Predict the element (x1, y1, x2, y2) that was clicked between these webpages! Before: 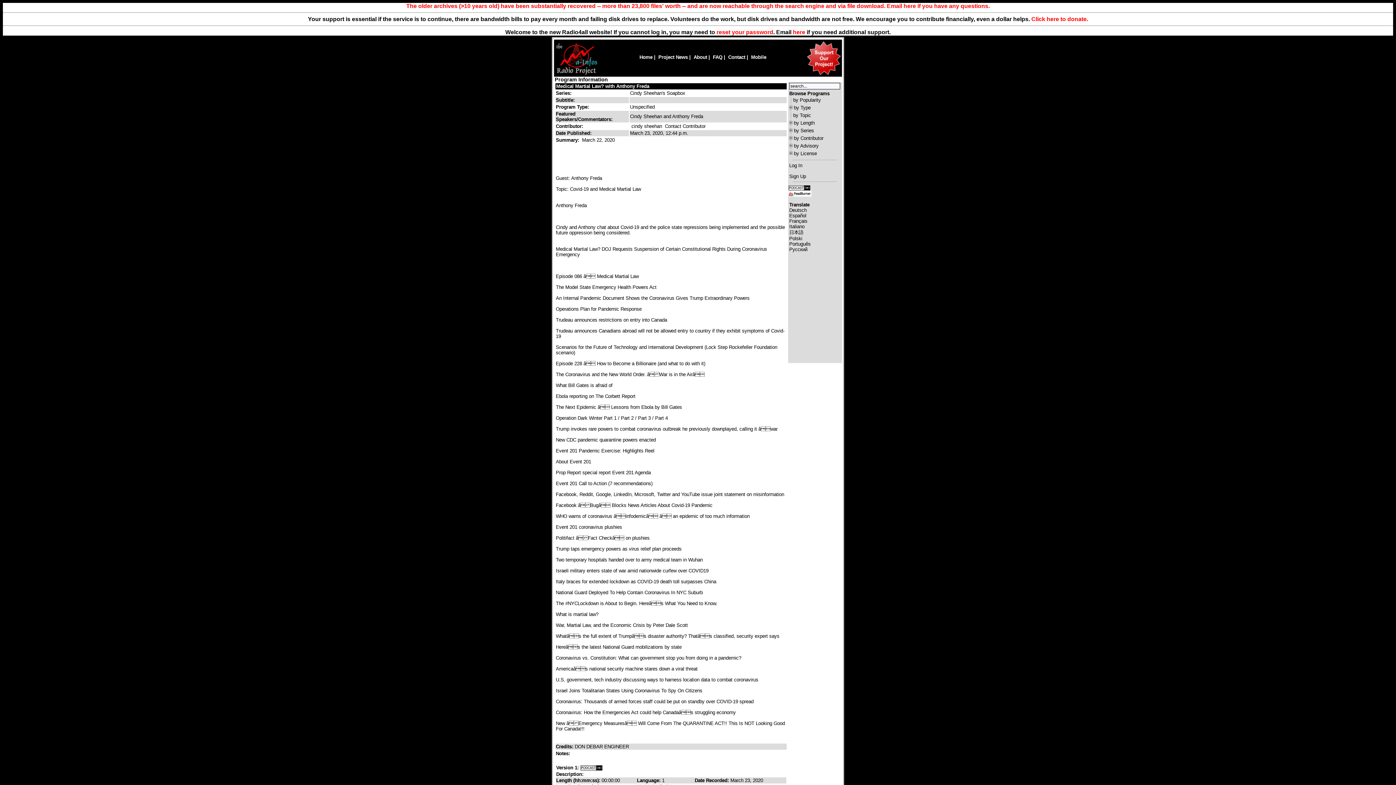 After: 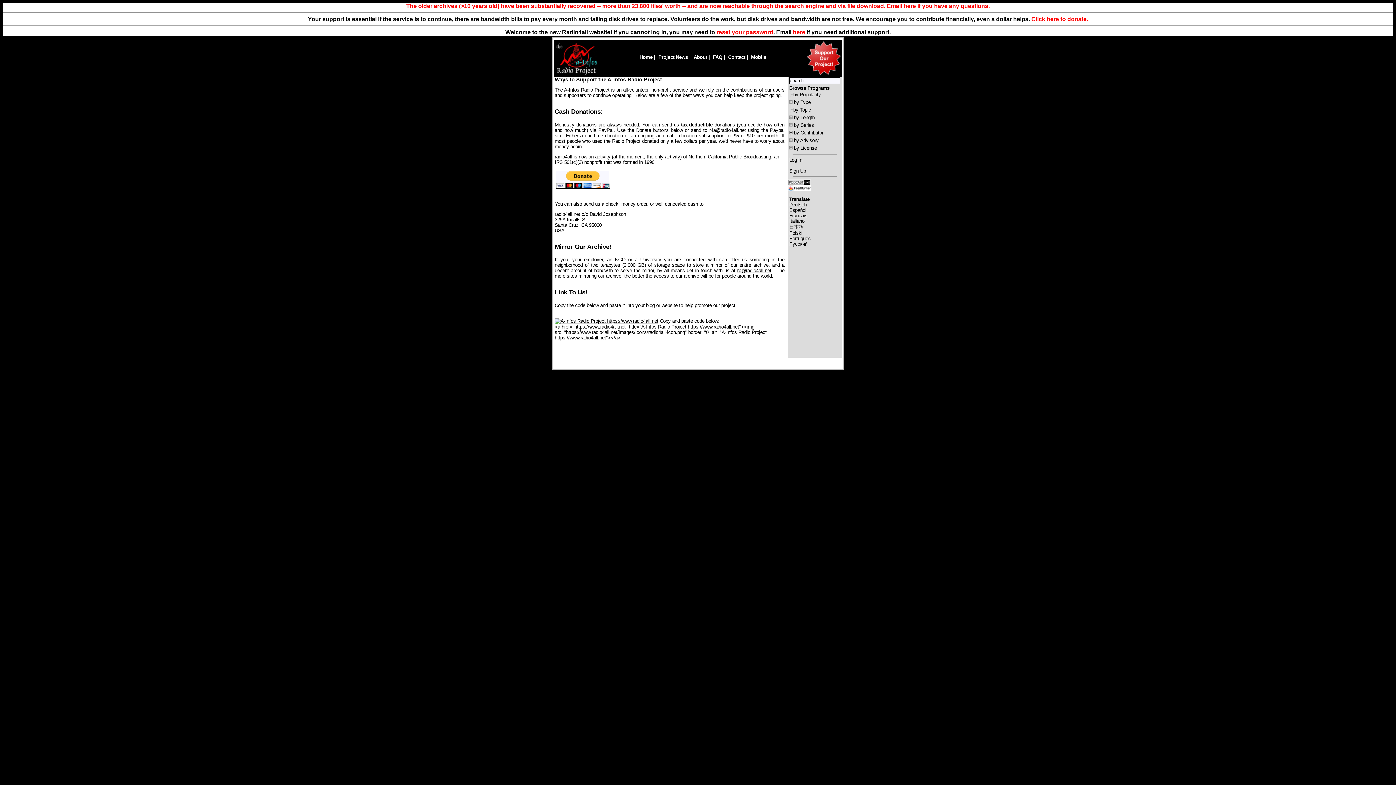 Action: bbox: (805, 72, 842, 77)